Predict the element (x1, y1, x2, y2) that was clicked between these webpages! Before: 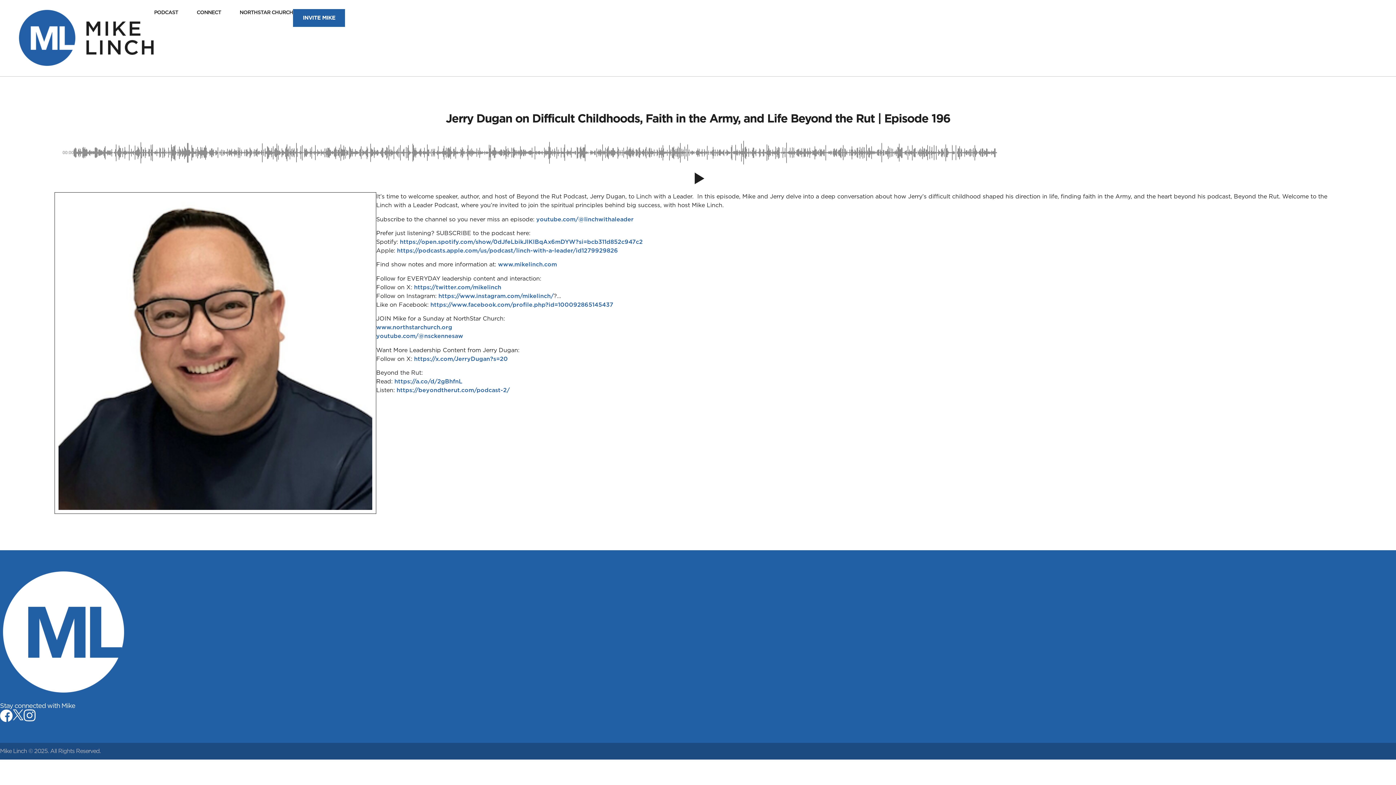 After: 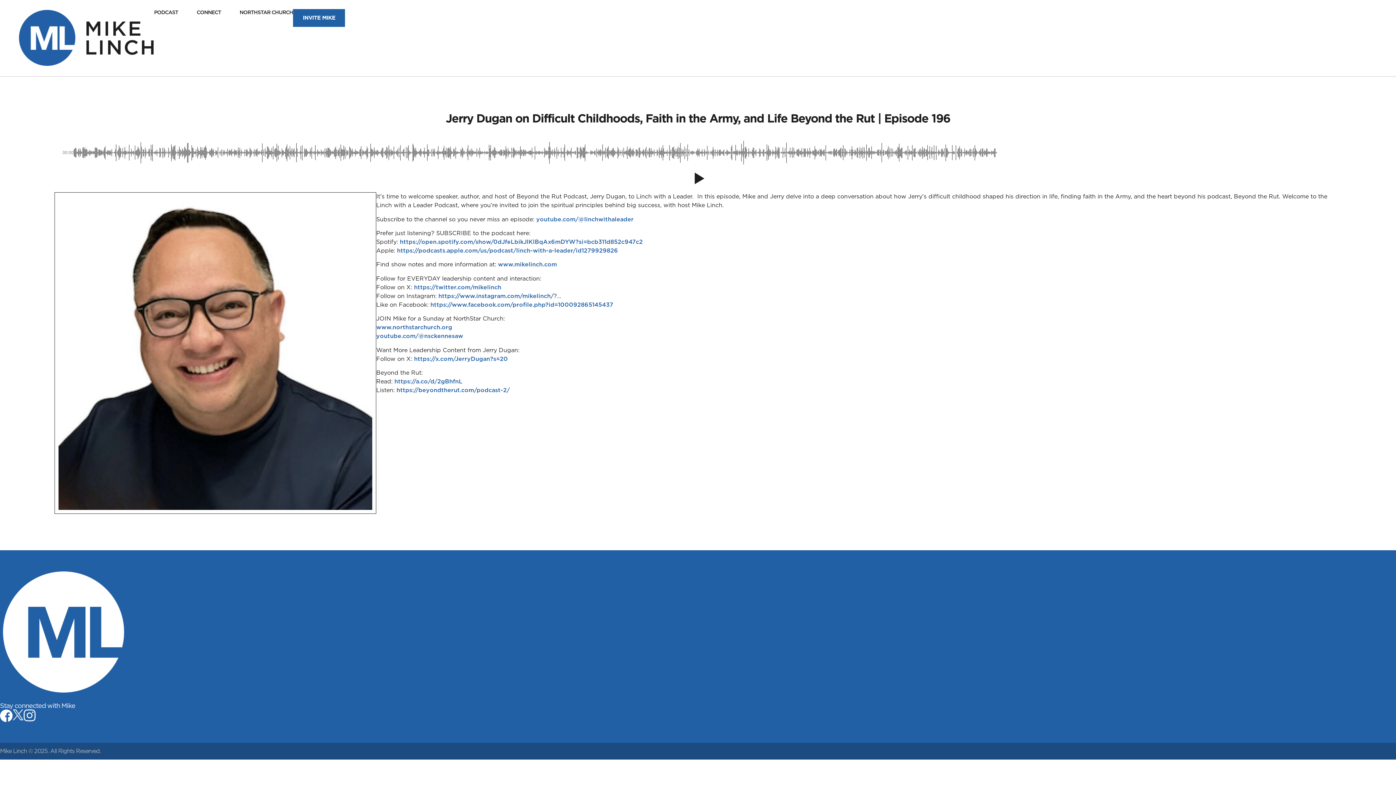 Action: bbox: (23, 709, 35, 721)